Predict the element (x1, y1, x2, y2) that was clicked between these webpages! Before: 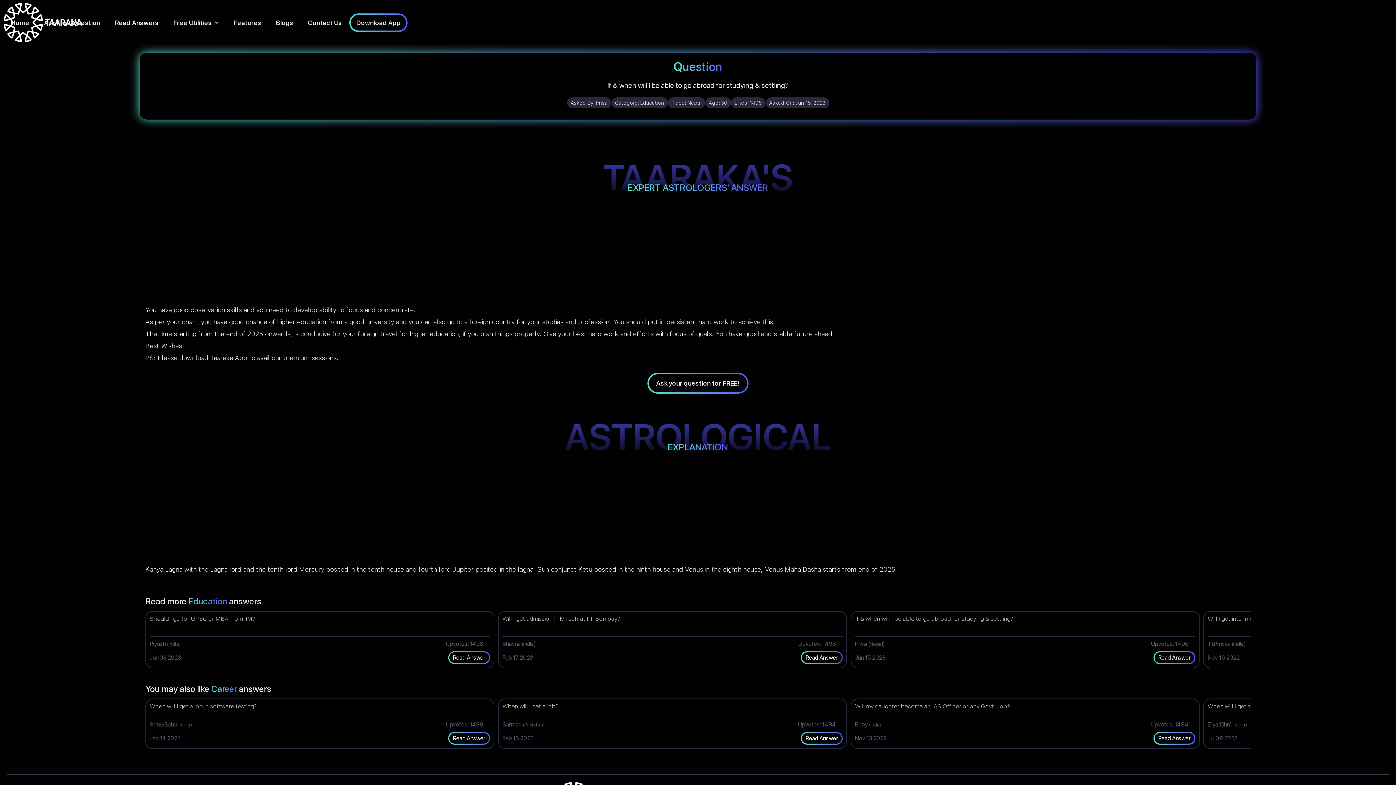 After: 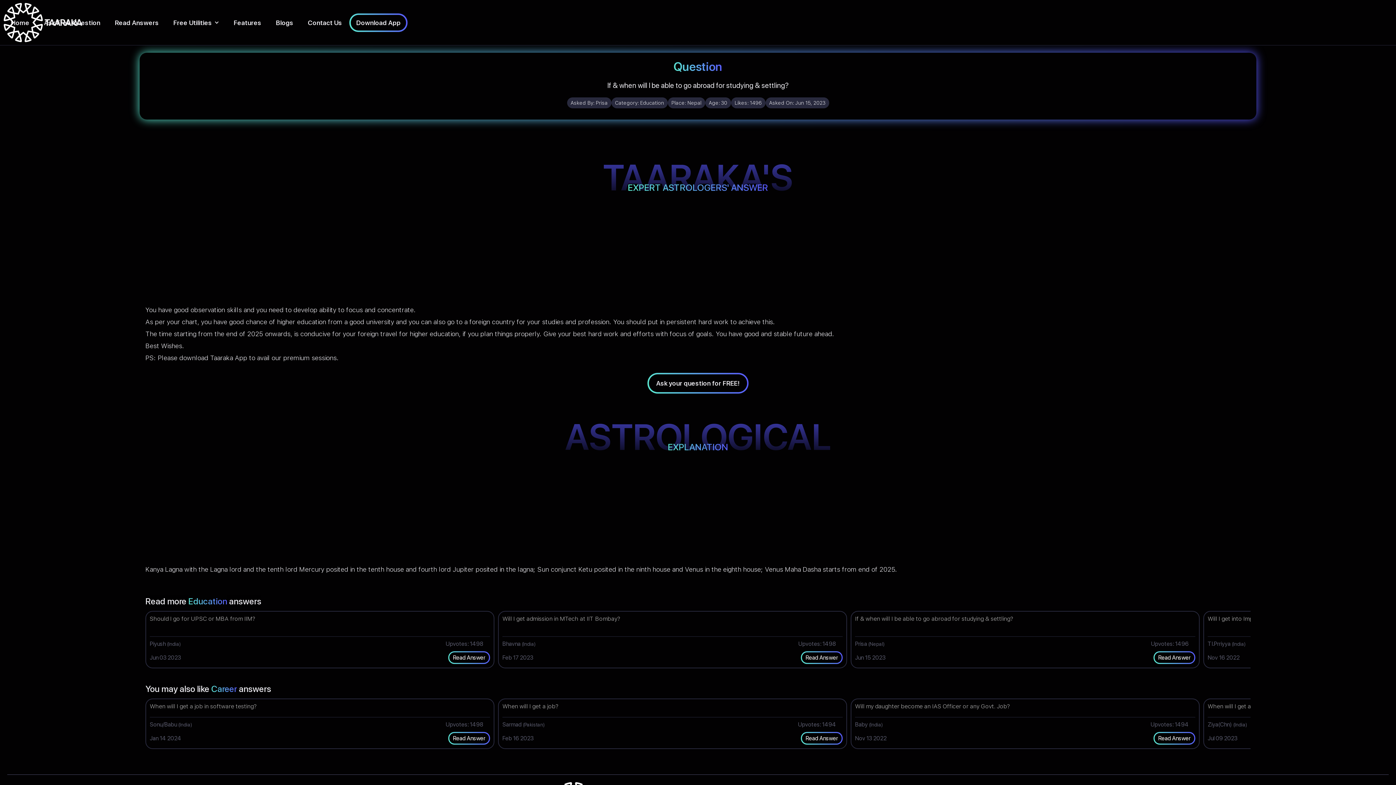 Action: bbox: (166, 10, 226, 34) label: Free Utilities